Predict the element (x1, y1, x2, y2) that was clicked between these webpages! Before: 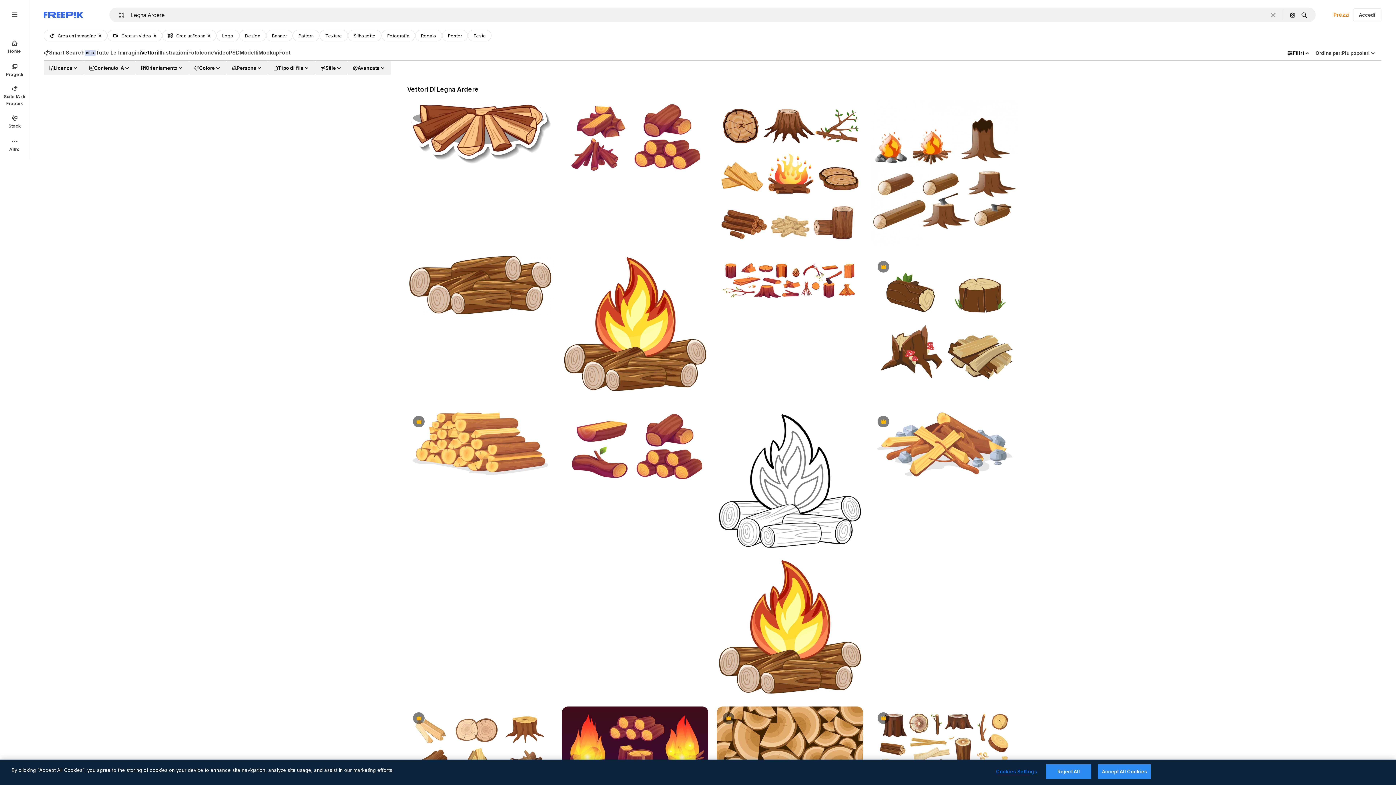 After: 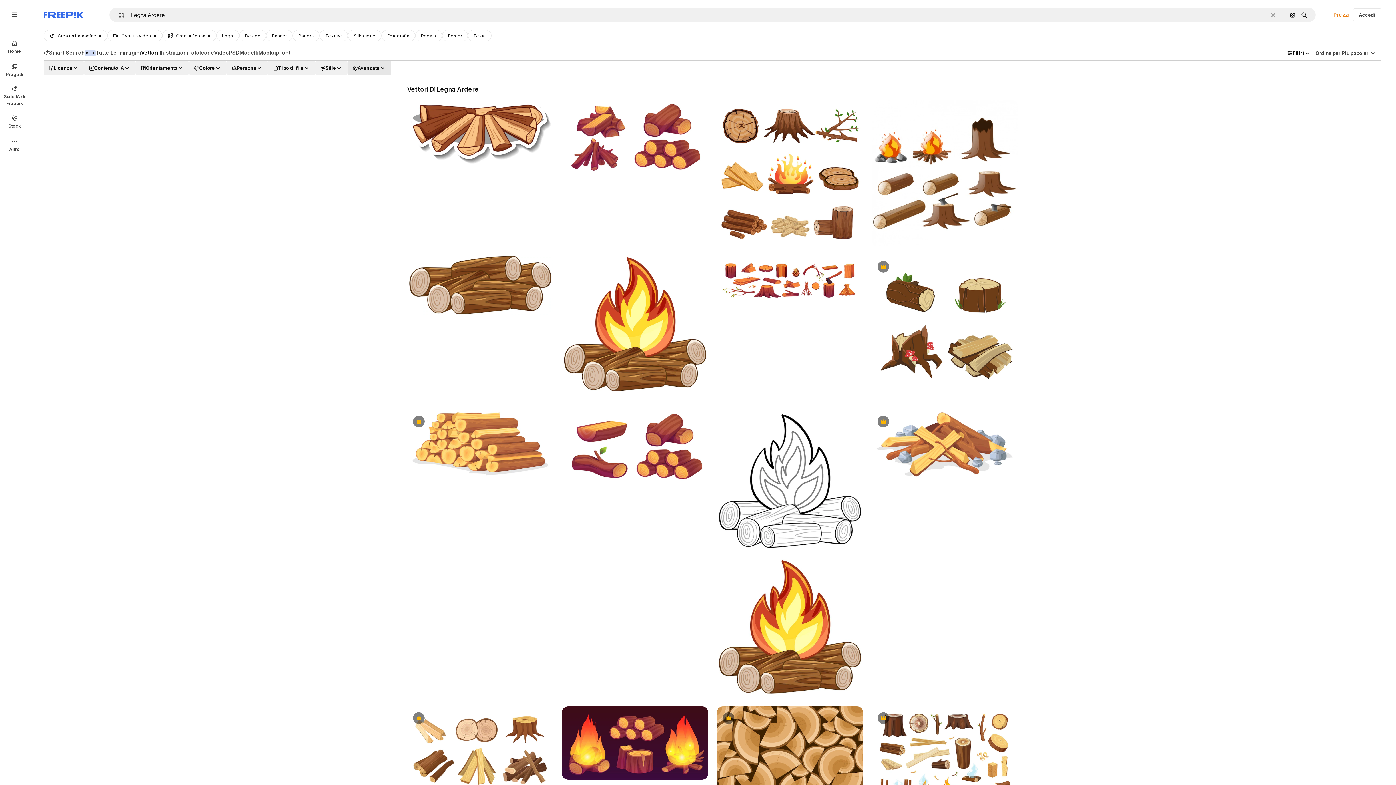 Action: label: advancedSearch options bbox: (347, 60, 391, 75)